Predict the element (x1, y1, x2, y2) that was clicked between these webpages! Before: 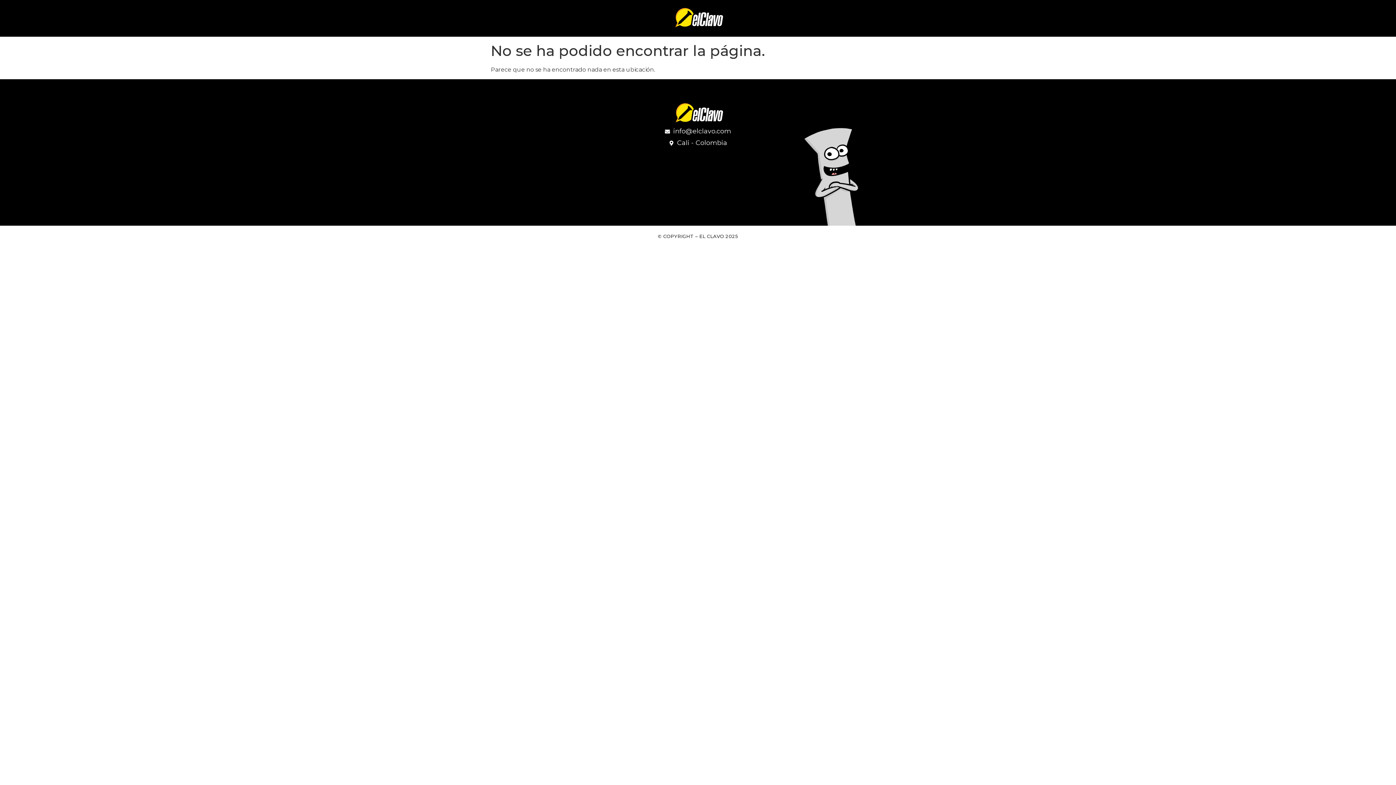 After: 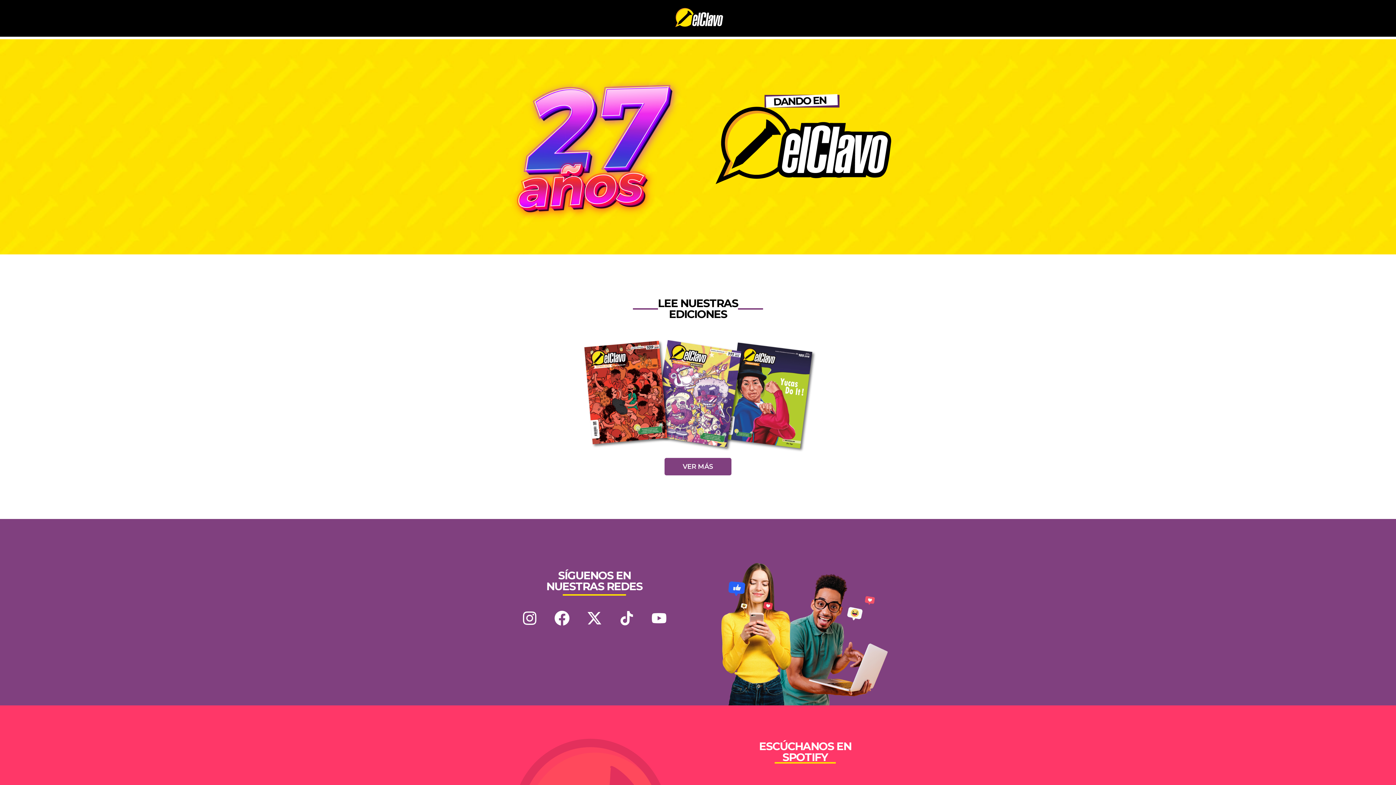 Action: bbox: (542, 5, 853, 31)